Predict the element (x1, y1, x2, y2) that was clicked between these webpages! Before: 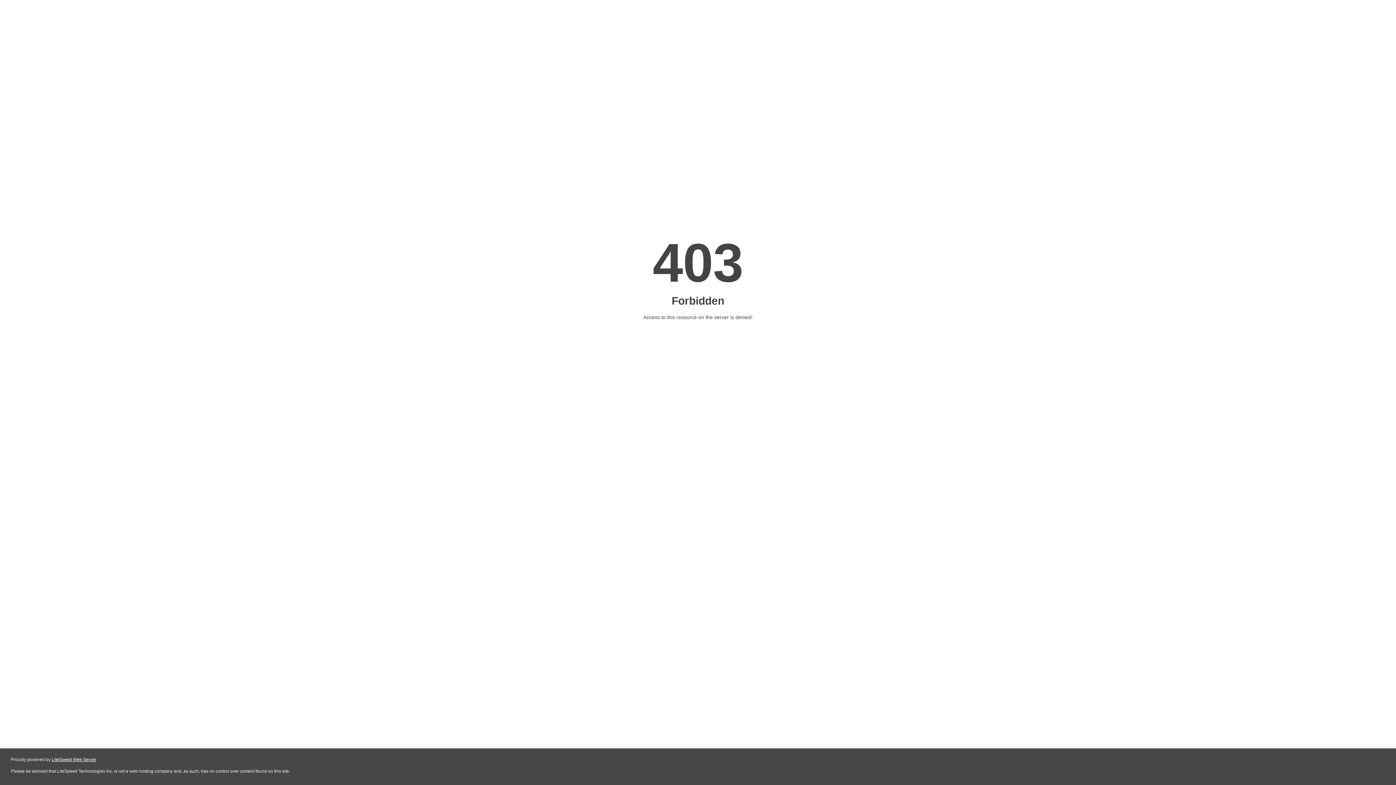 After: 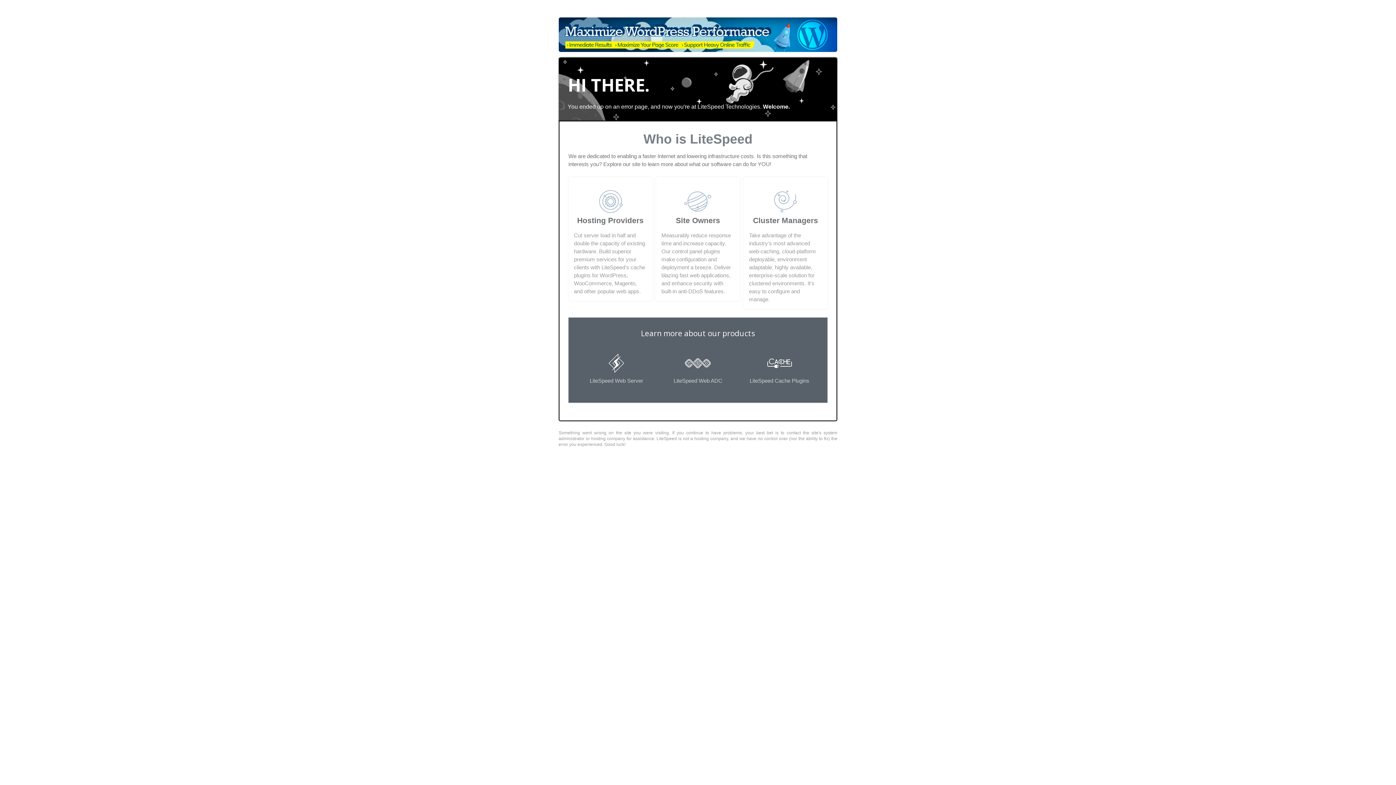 Action: label: LiteSpeed Web Server bbox: (51, 757, 96, 762)